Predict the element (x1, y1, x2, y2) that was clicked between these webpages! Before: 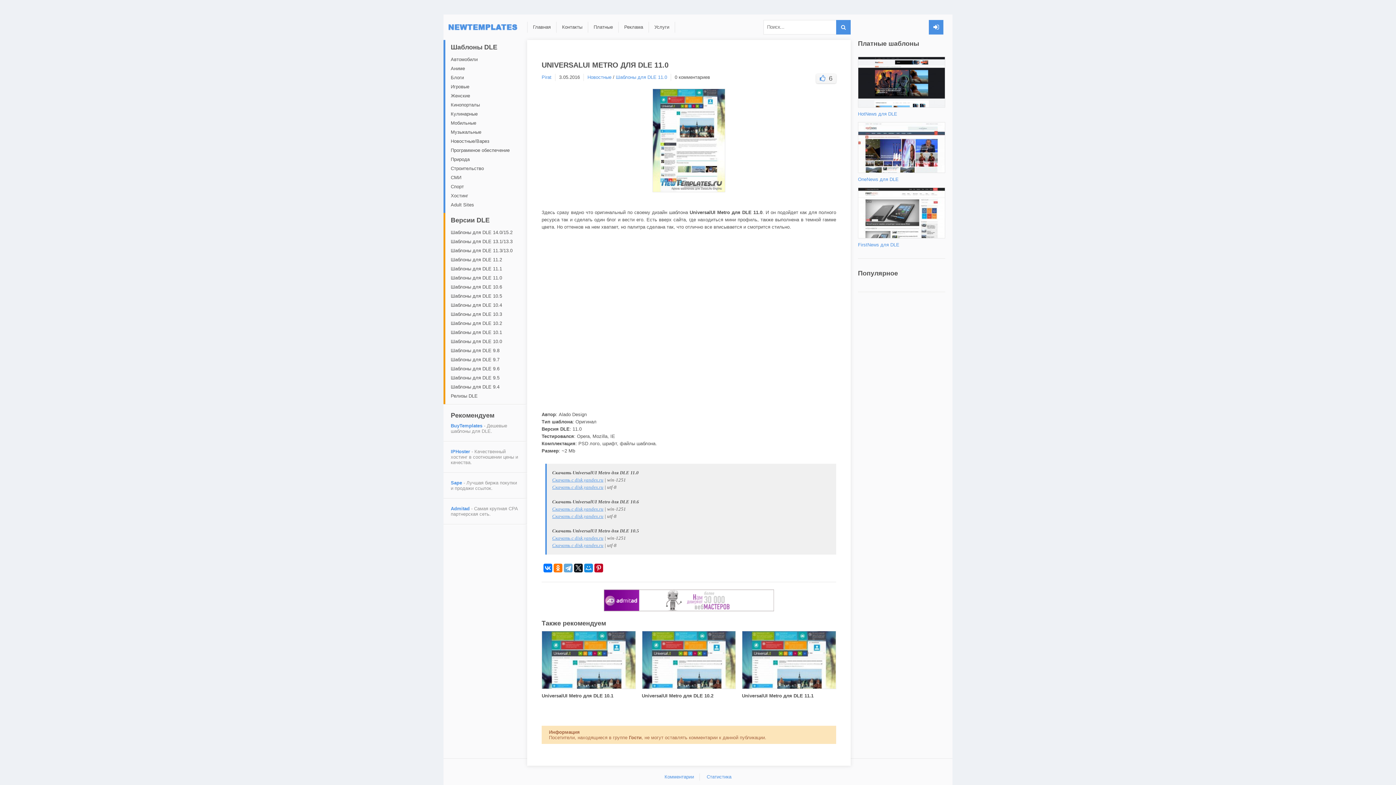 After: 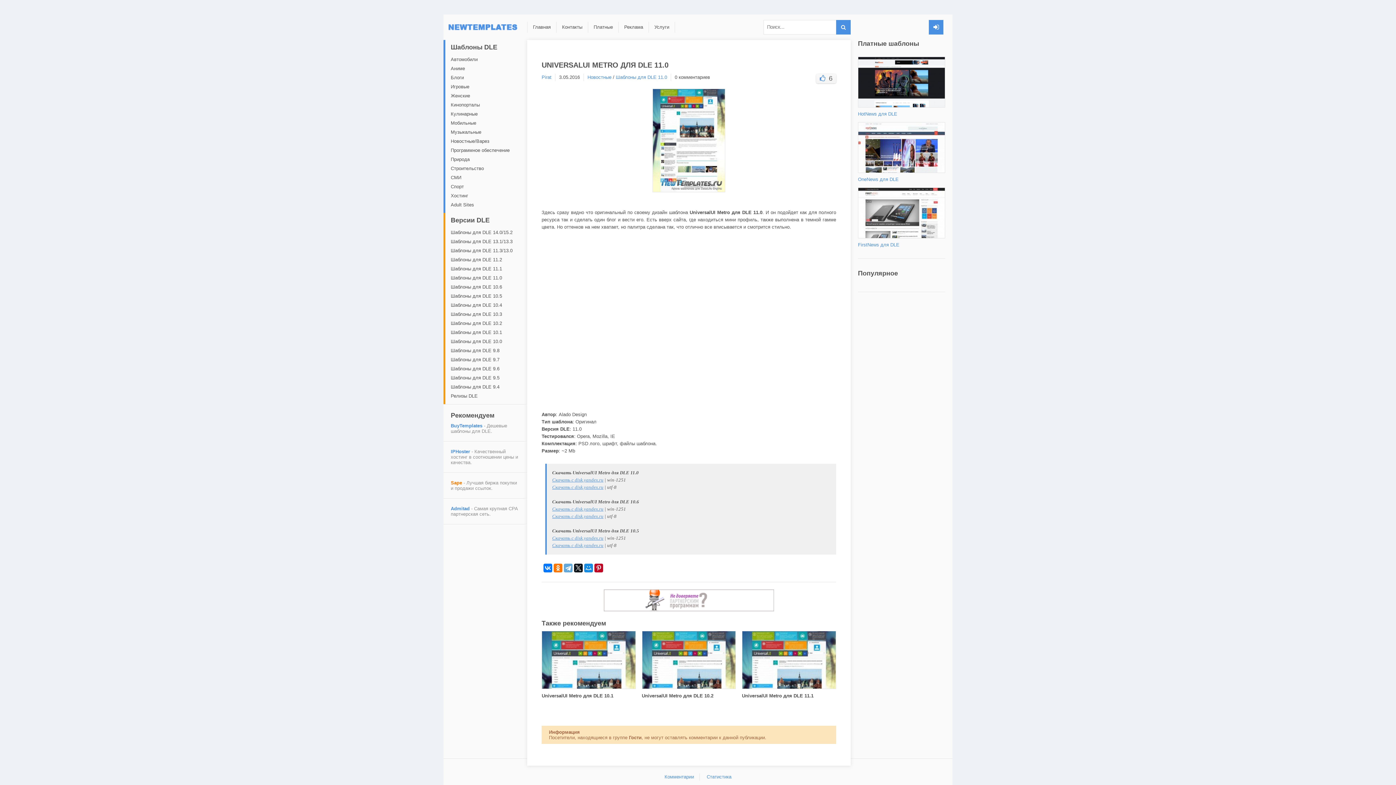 Action: label: Sape bbox: (450, 480, 462, 485)